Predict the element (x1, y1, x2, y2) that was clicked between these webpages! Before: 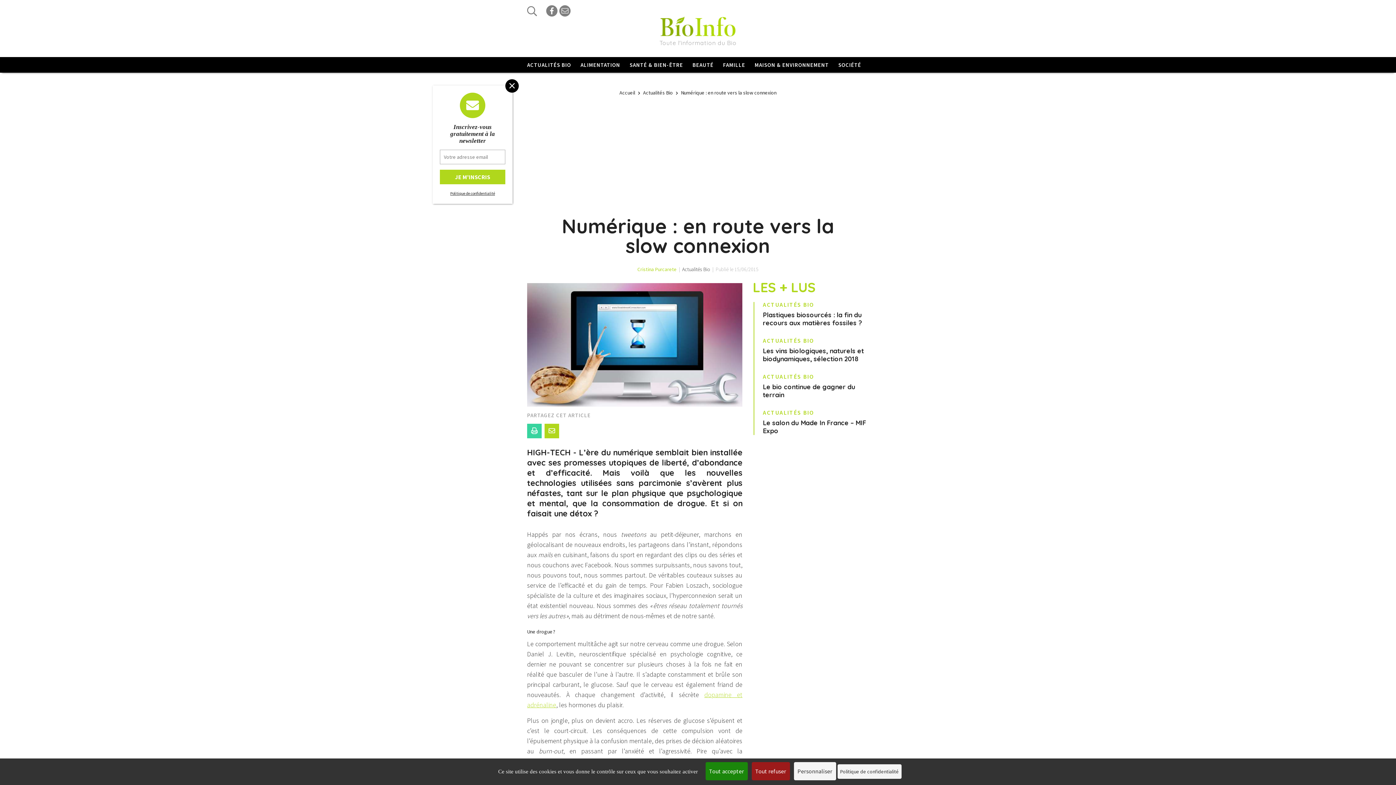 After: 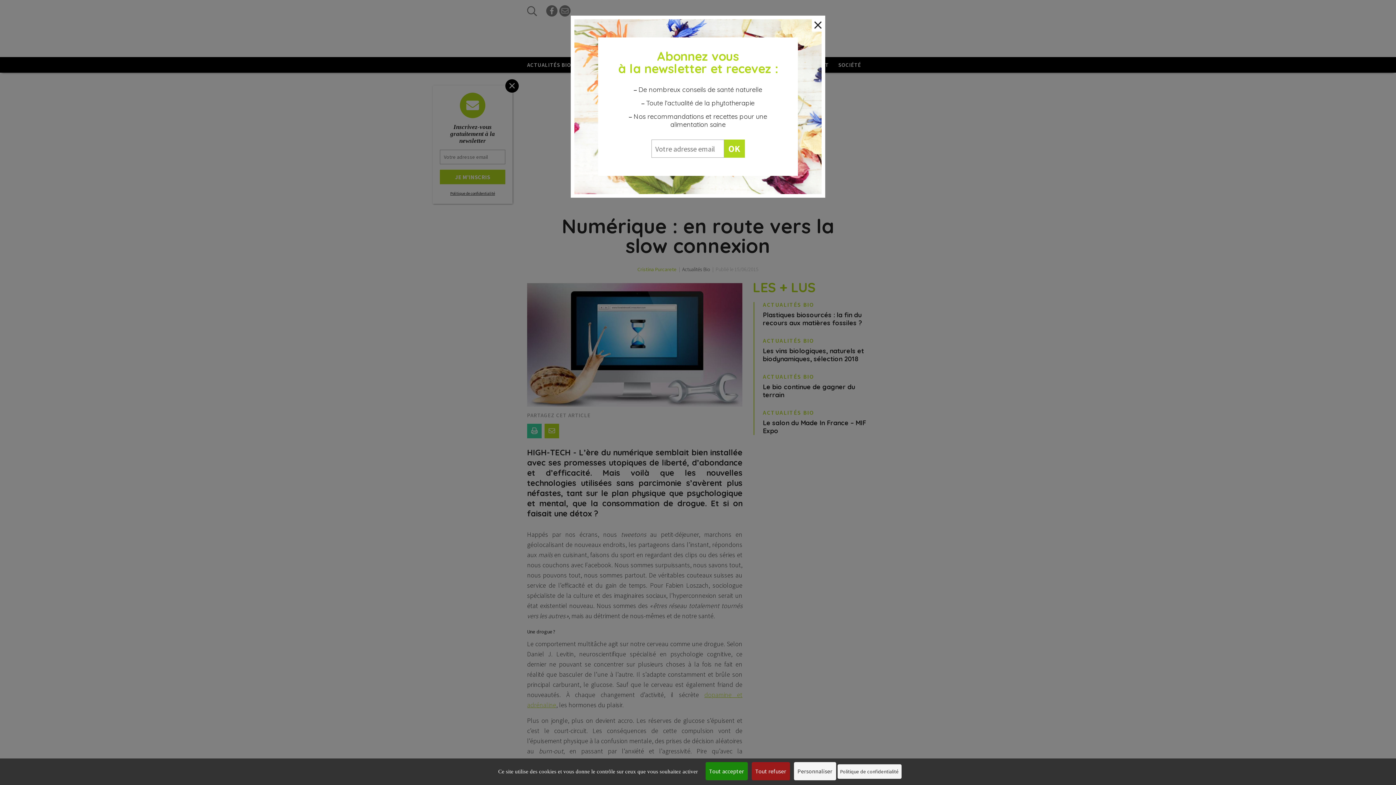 Action: label: Numérique : en route vers la slow connexion bbox: (681, 89, 776, 96)